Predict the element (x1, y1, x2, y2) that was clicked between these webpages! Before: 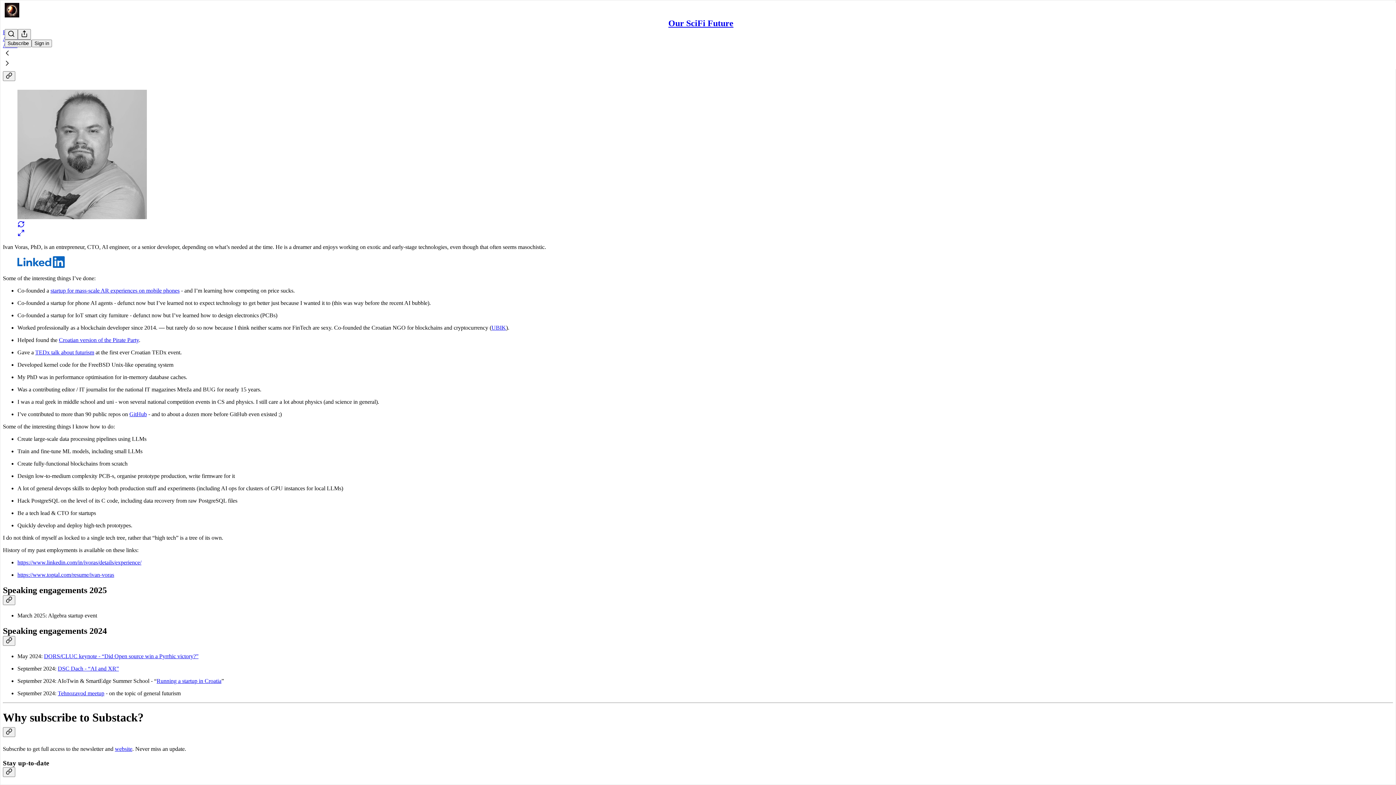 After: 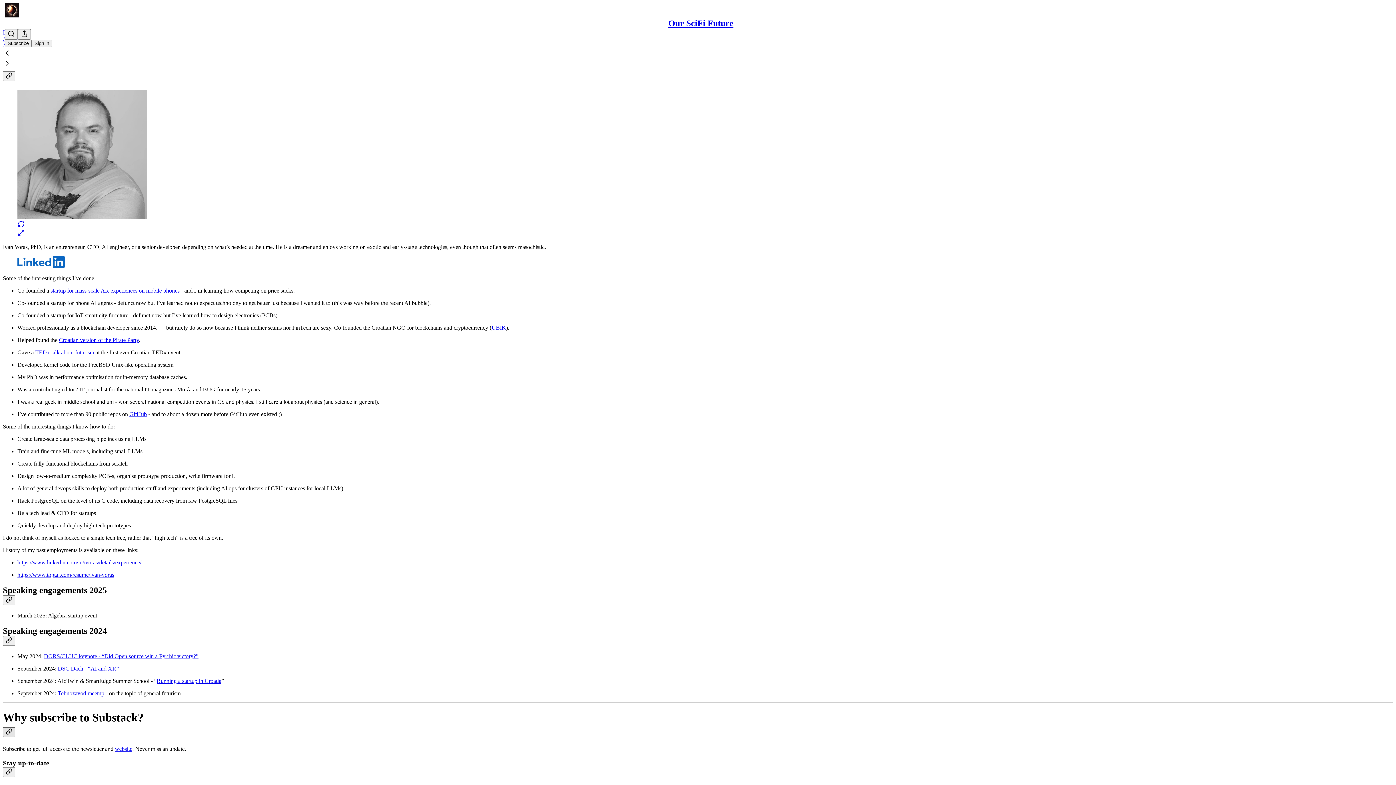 Action: label: Link bbox: (2, 727, 15, 737)